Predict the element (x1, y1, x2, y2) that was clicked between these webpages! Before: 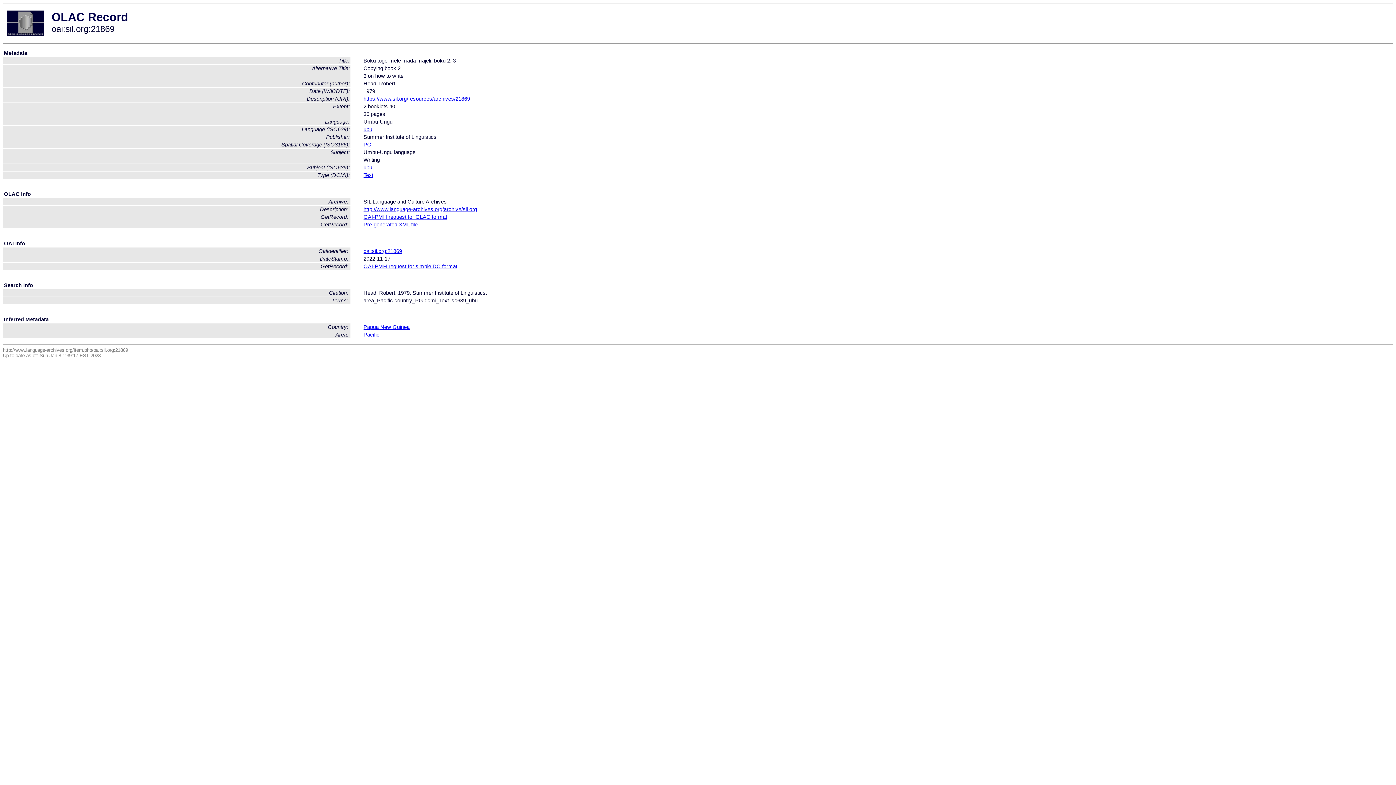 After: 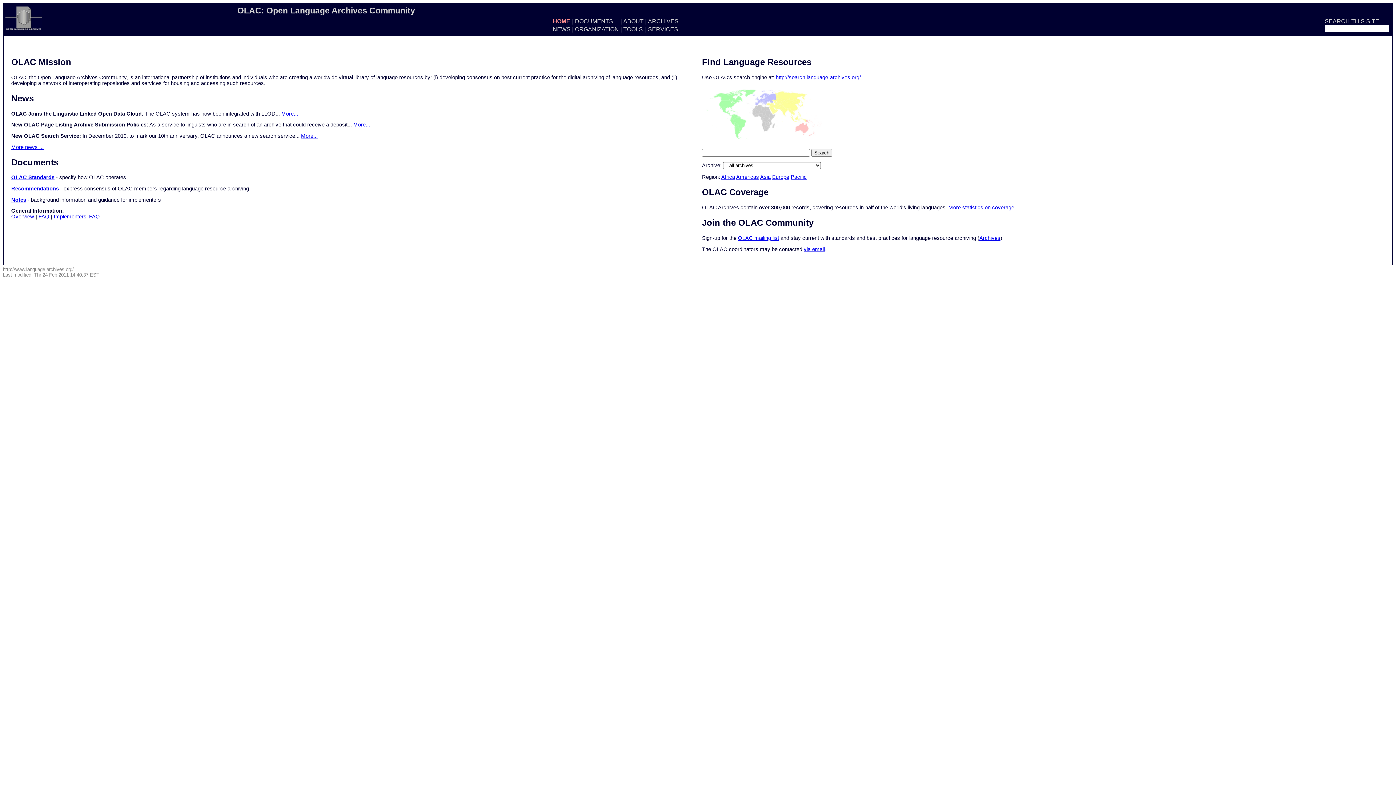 Action: bbox: (7, 31, 43, 37)